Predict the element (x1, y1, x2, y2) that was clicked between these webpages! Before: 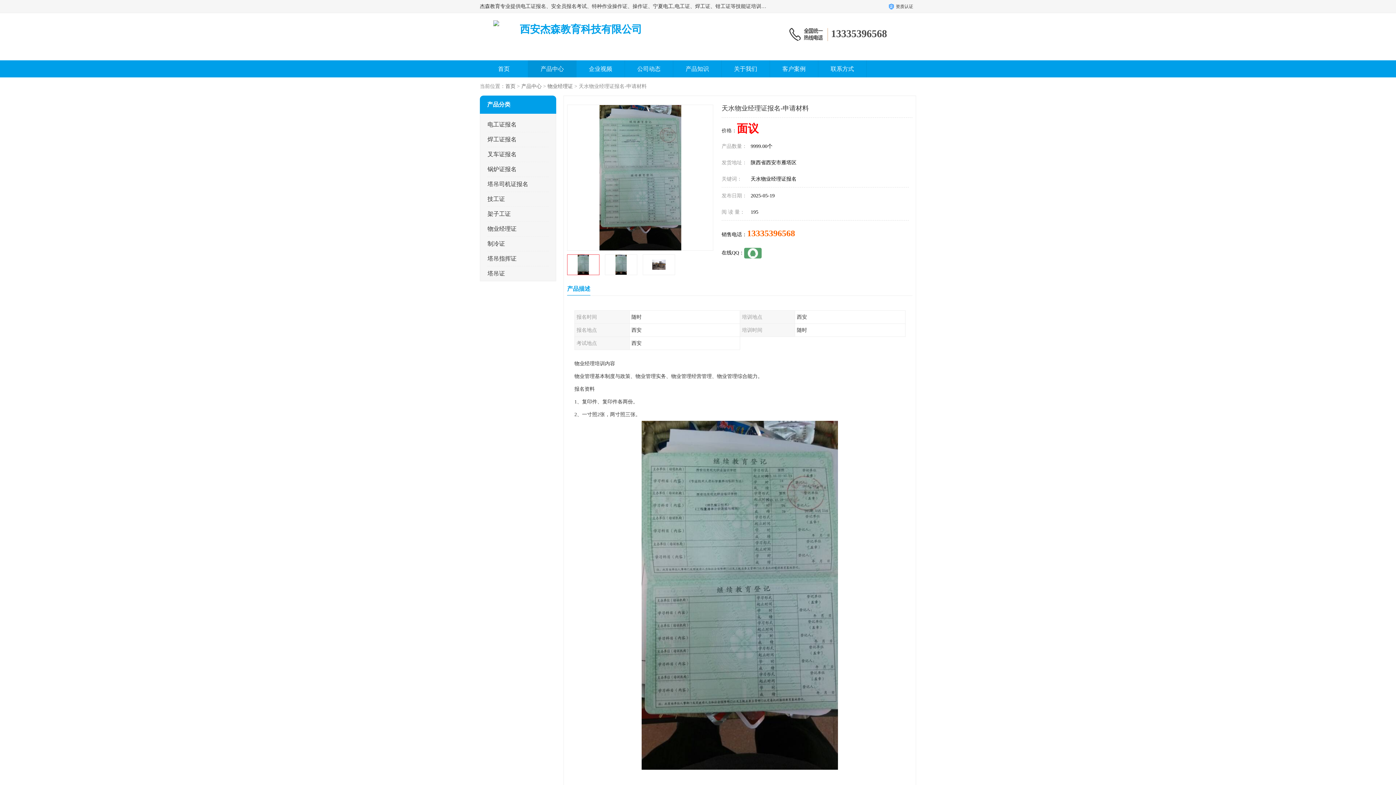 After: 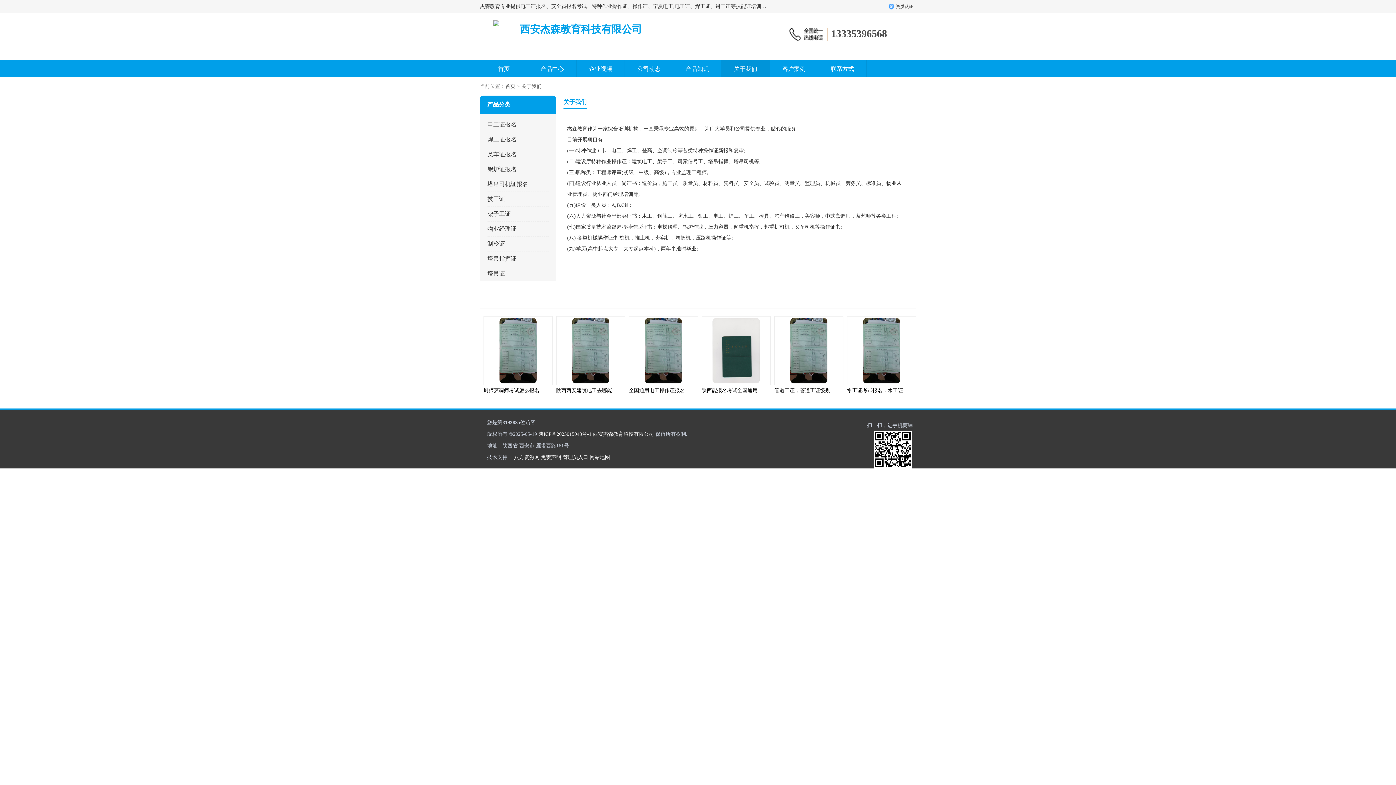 Action: bbox: (734, 65, 757, 72) label: 关于我们